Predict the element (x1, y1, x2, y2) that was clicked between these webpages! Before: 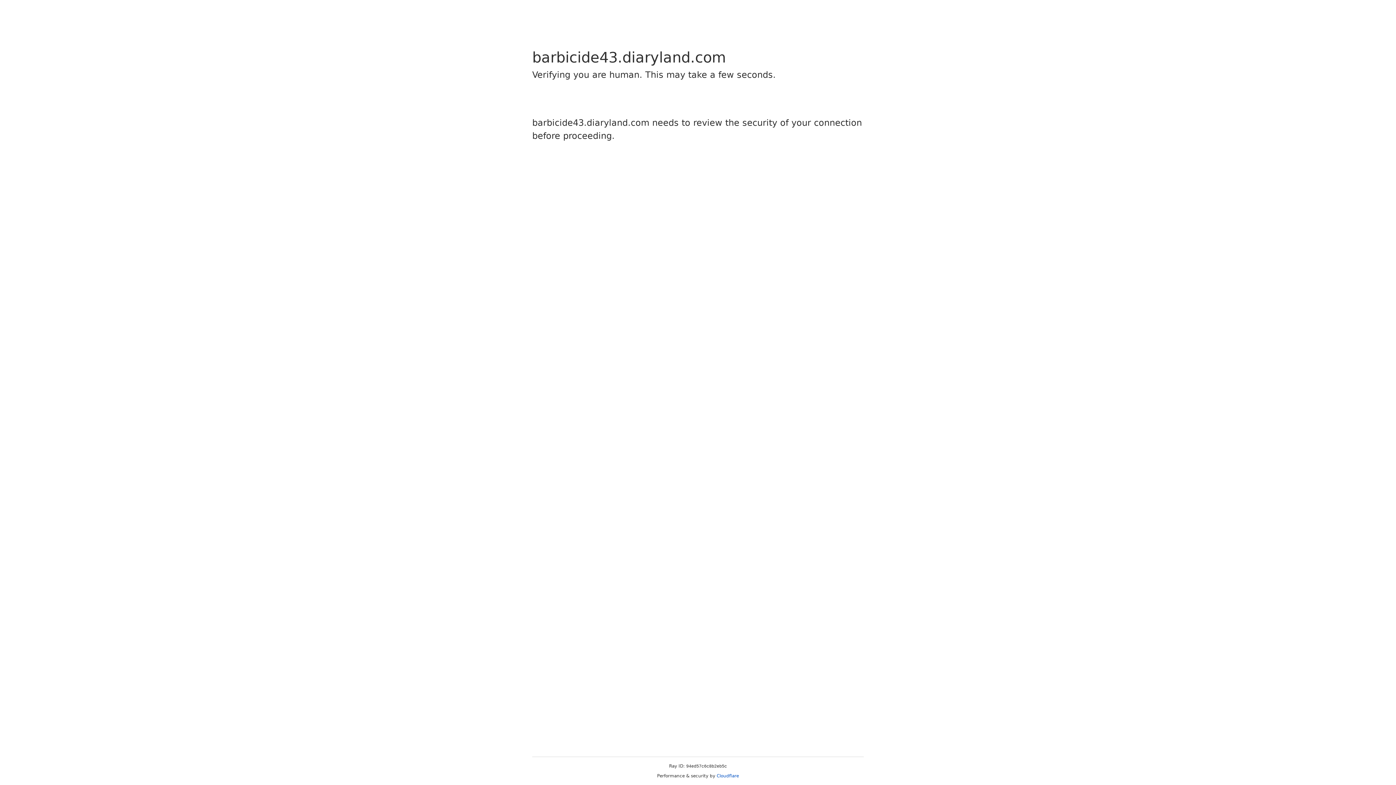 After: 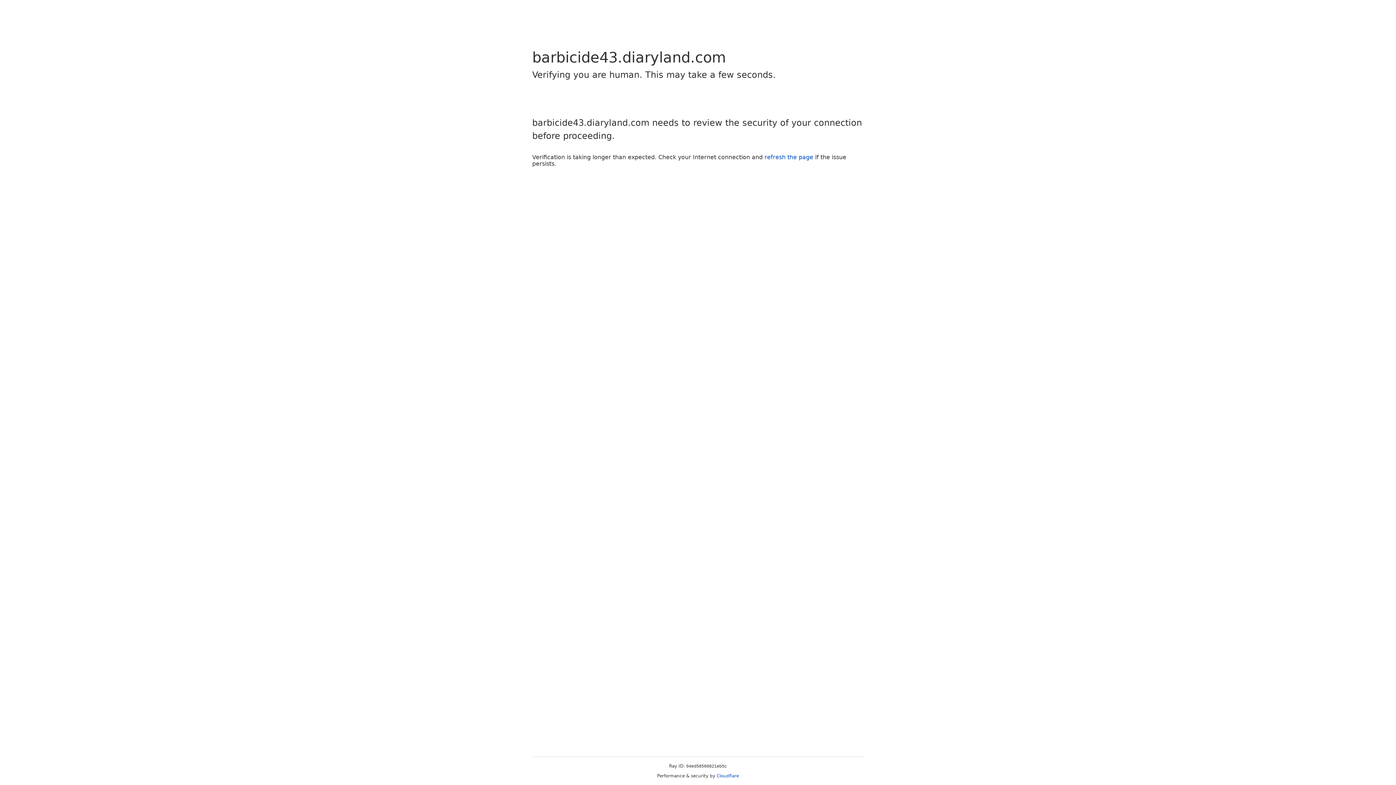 Action: bbox: (716, 773, 739, 778) label: Cloudflare